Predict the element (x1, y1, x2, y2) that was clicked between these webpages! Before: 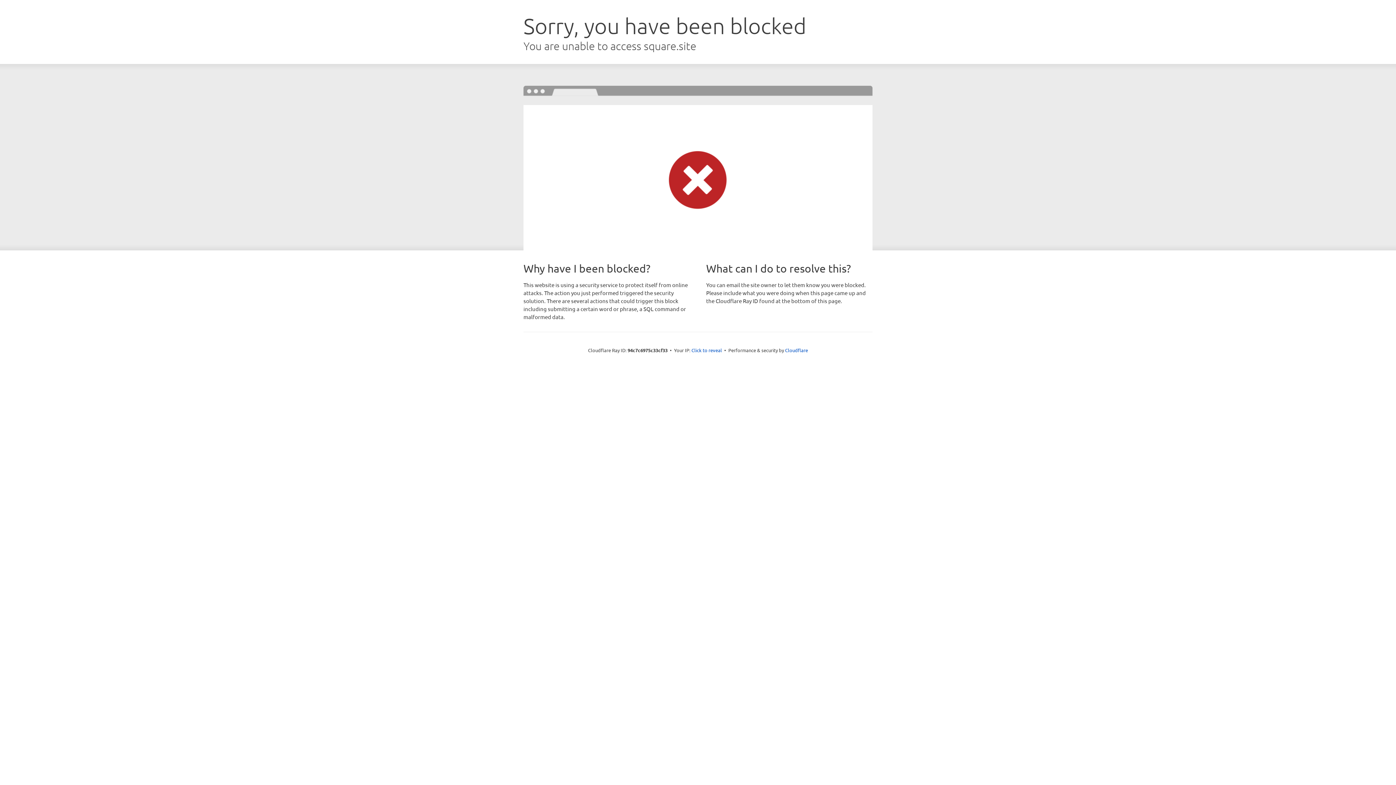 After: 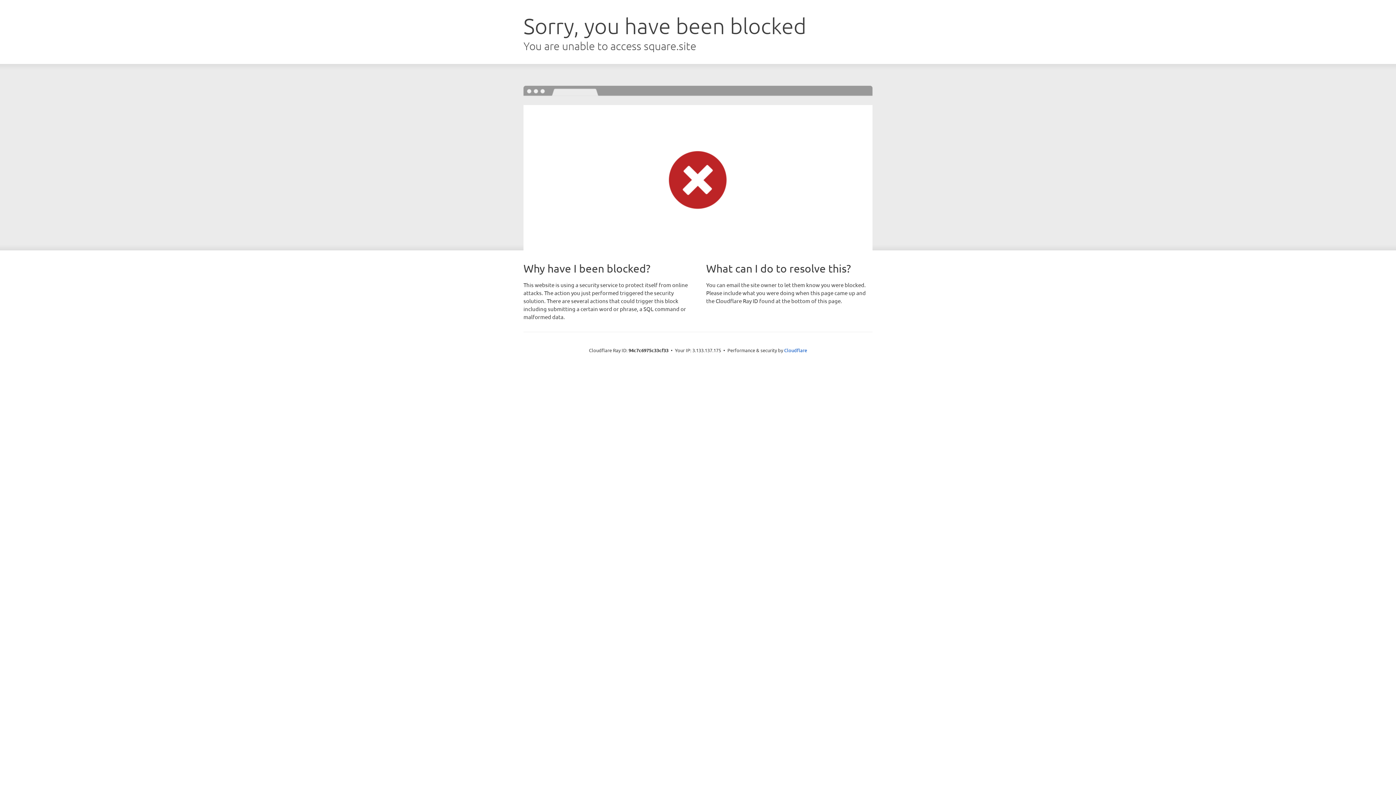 Action: label: Click to reveal bbox: (691, 346, 722, 353)